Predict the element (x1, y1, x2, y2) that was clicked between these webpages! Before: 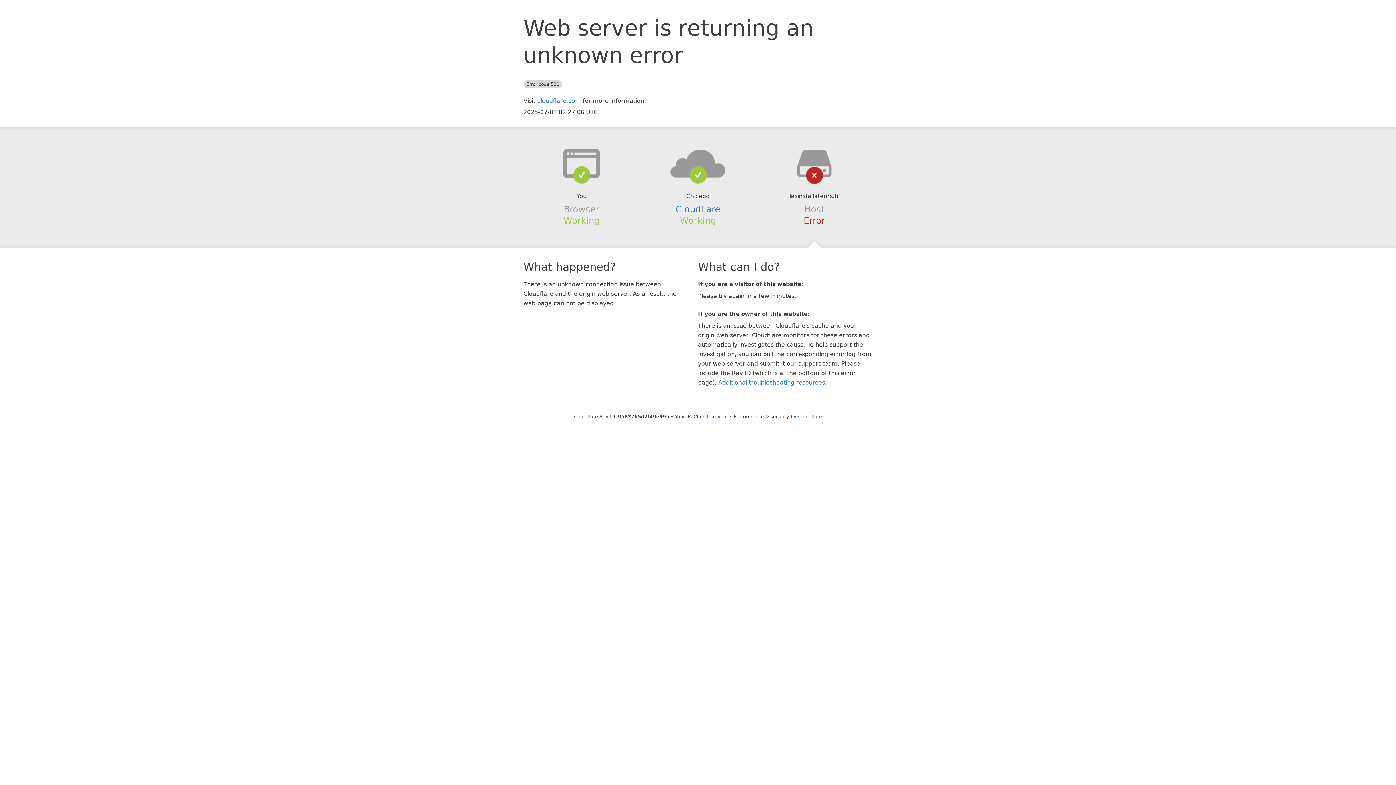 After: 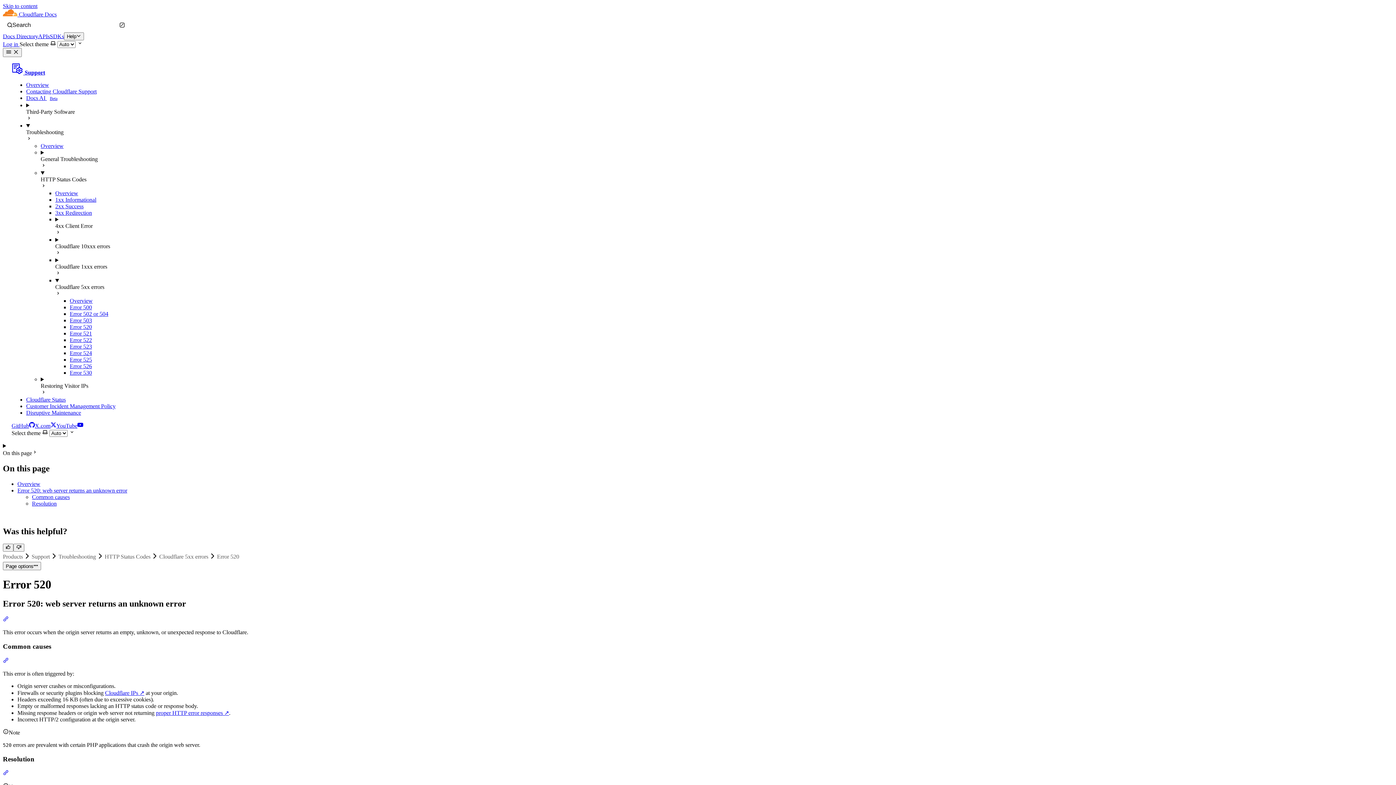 Action: bbox: (718, 379, 825, 386) label: Additional troubleshooting resources